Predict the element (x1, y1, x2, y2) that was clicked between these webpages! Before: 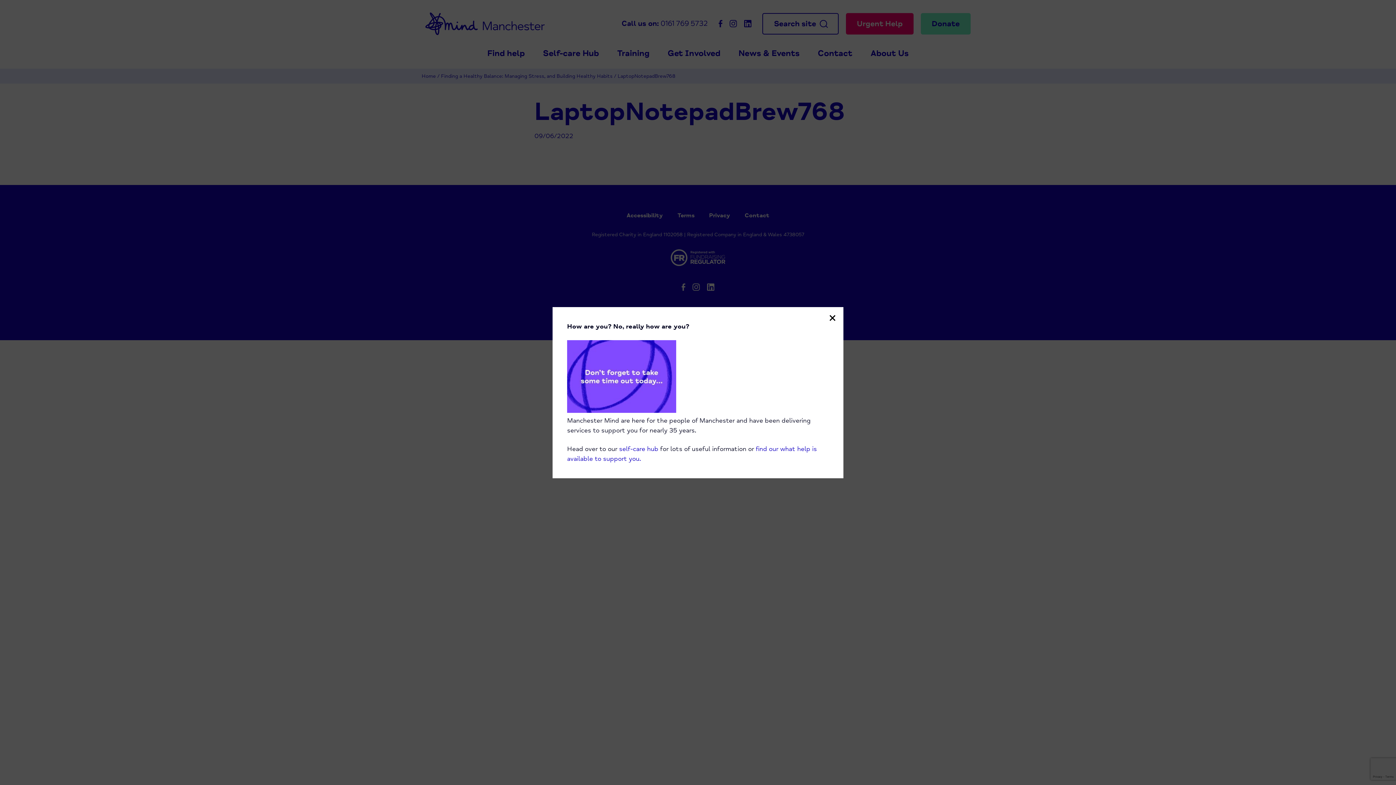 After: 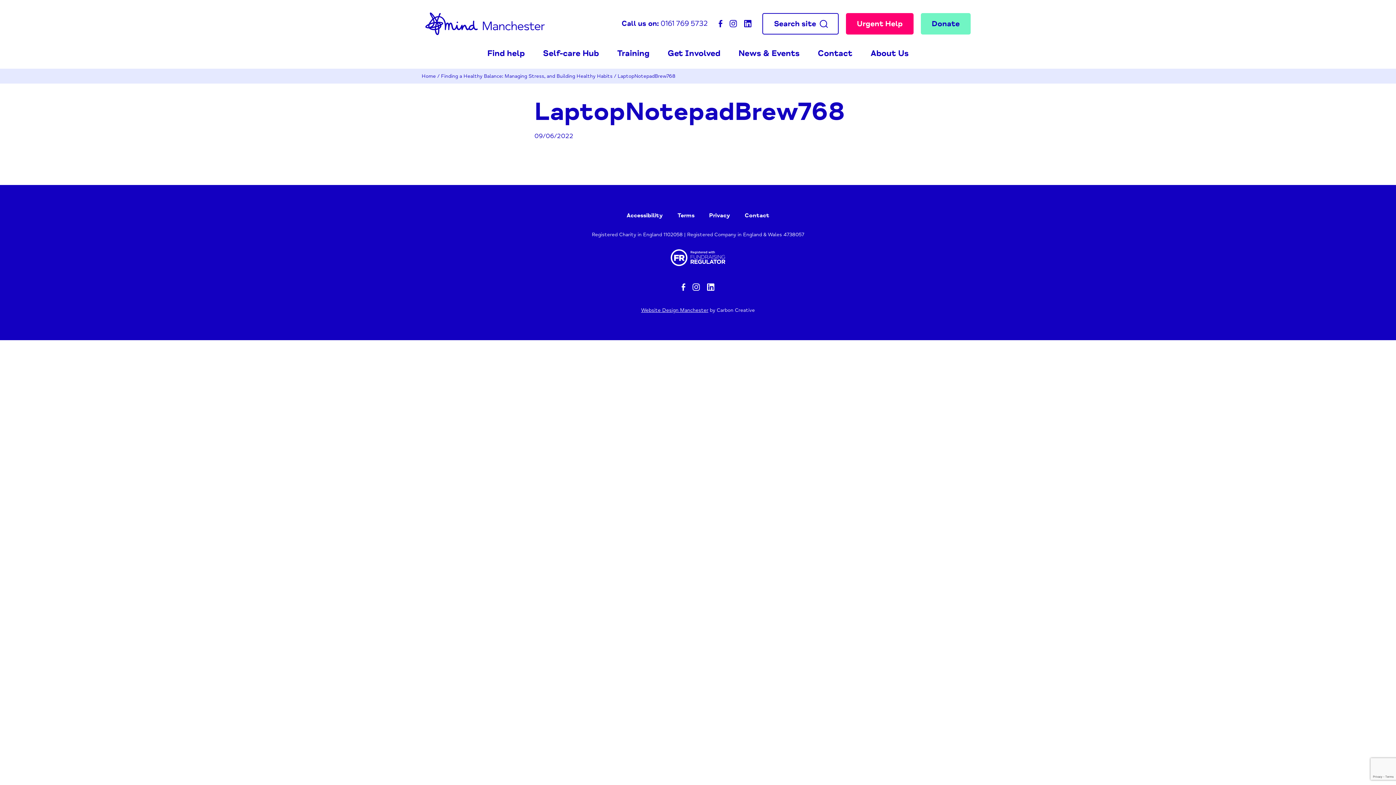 Action: label: self-care hub bbox: (619, 444, 658, 452)